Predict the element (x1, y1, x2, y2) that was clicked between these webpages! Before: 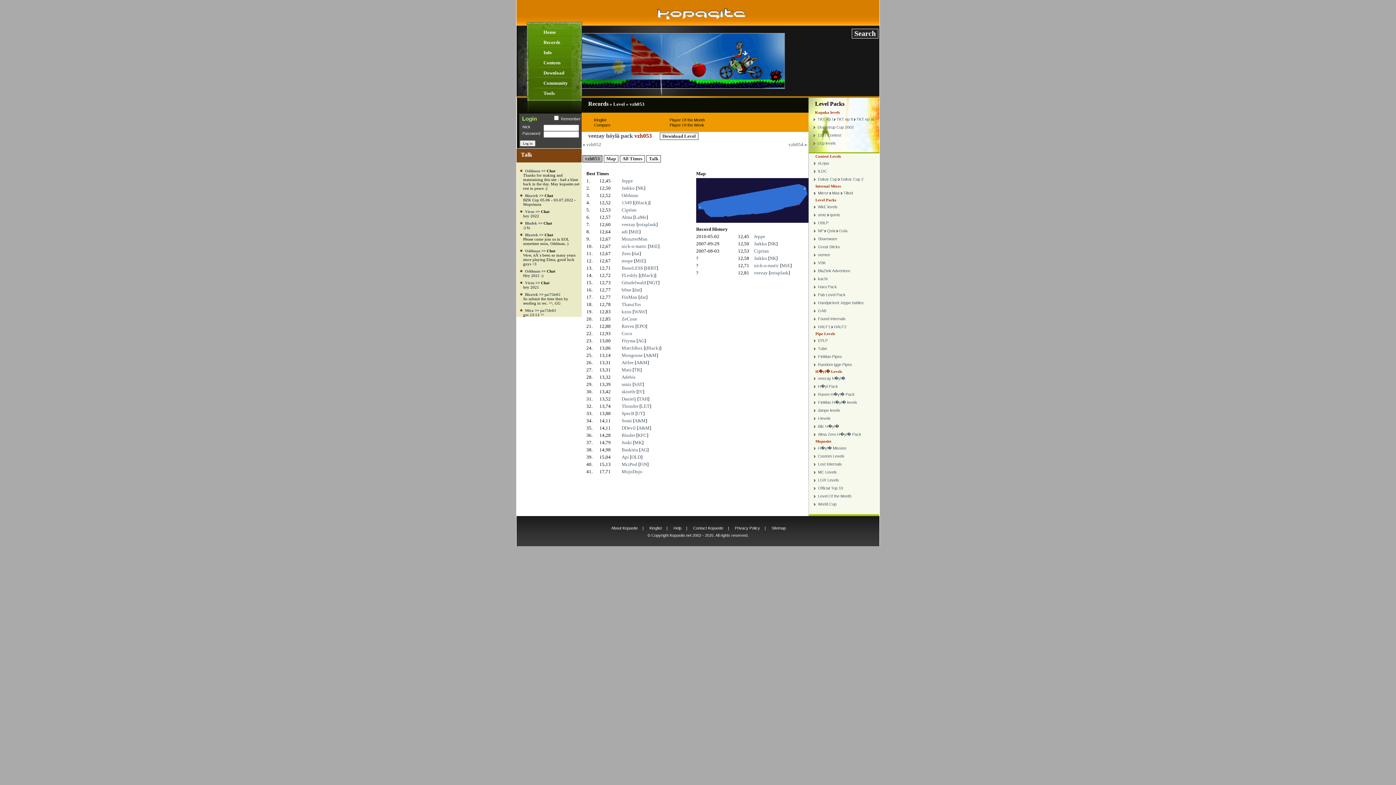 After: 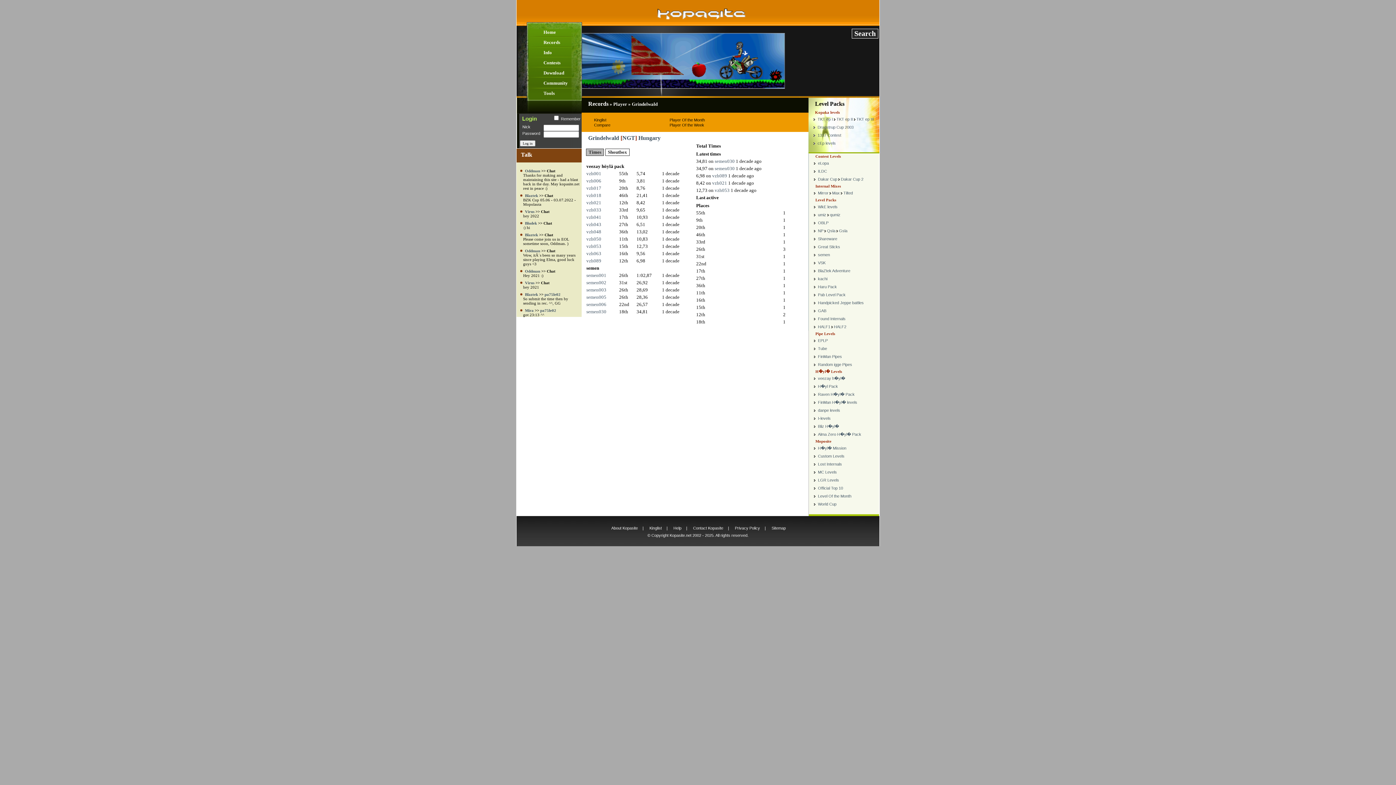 Action: label: Grindelwald bbox: (621, 280, 646, 285)